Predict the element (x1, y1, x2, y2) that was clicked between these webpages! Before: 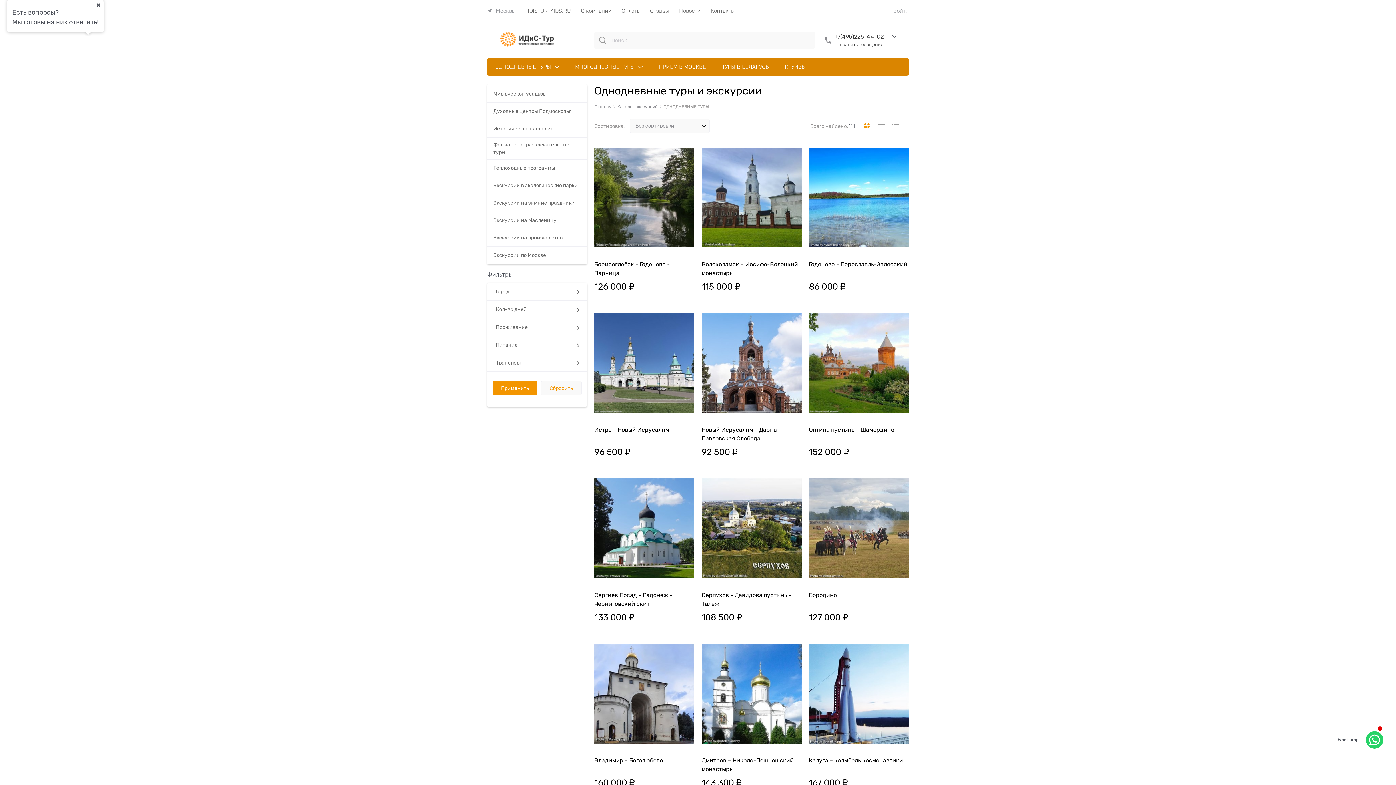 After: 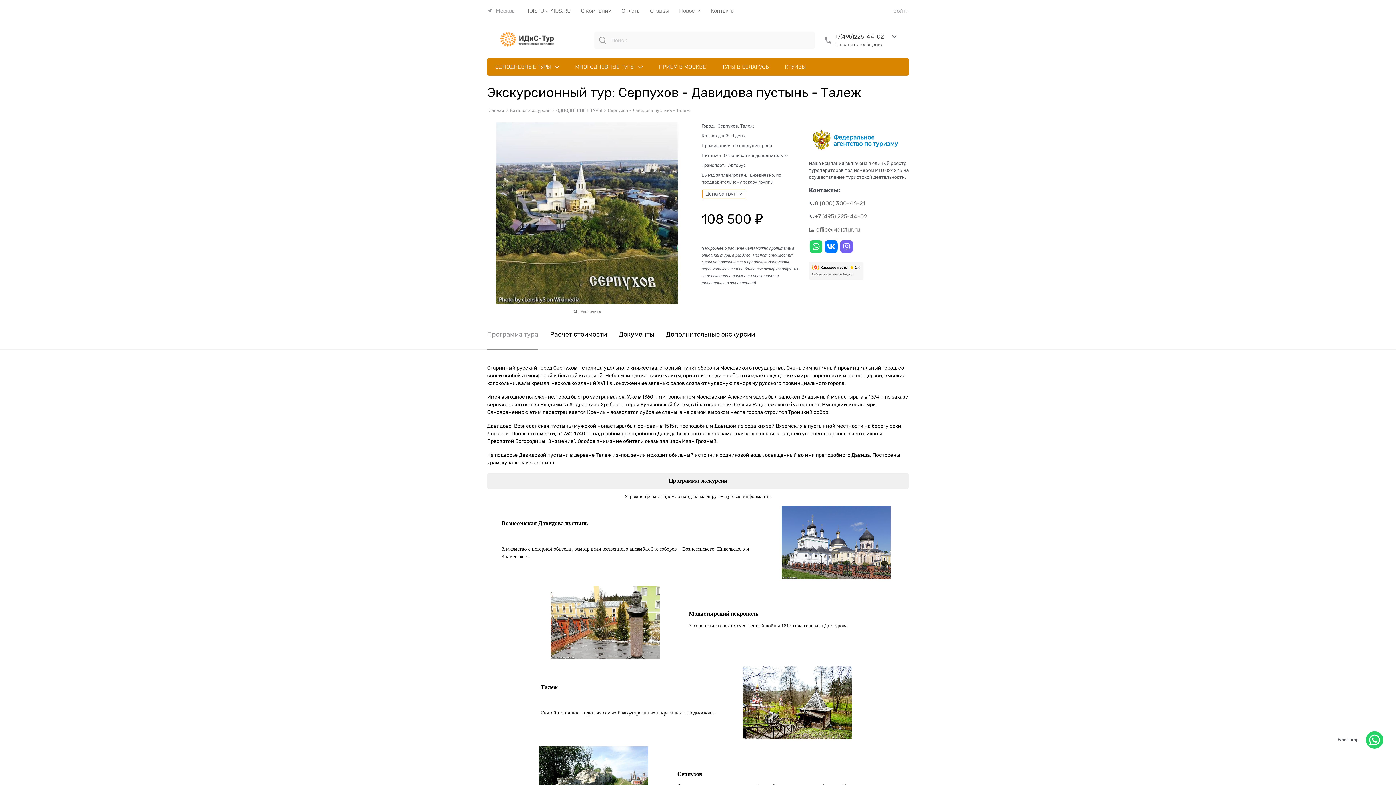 Action: label: Серпухов - Давидова пустынь - Талеж bbox: (701, 591, 801, 608)